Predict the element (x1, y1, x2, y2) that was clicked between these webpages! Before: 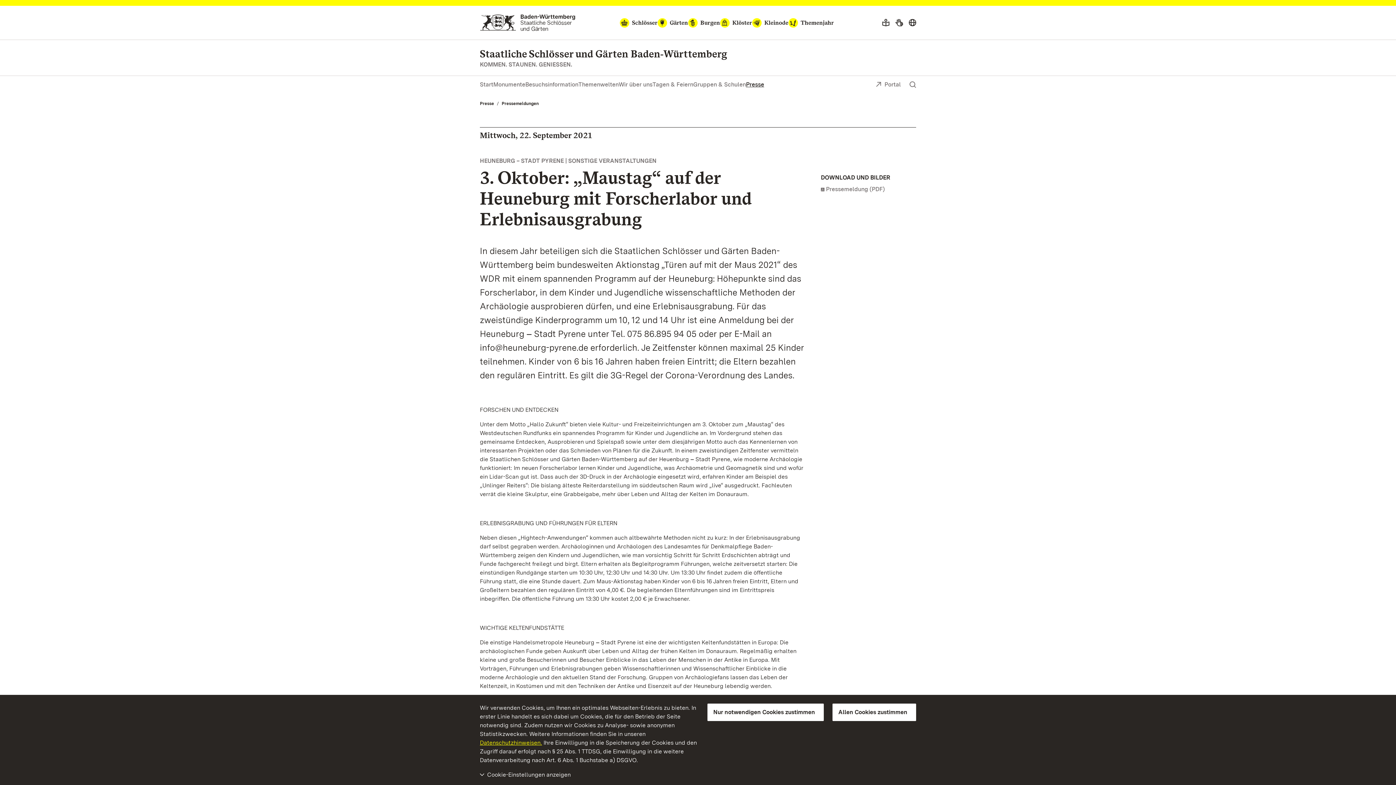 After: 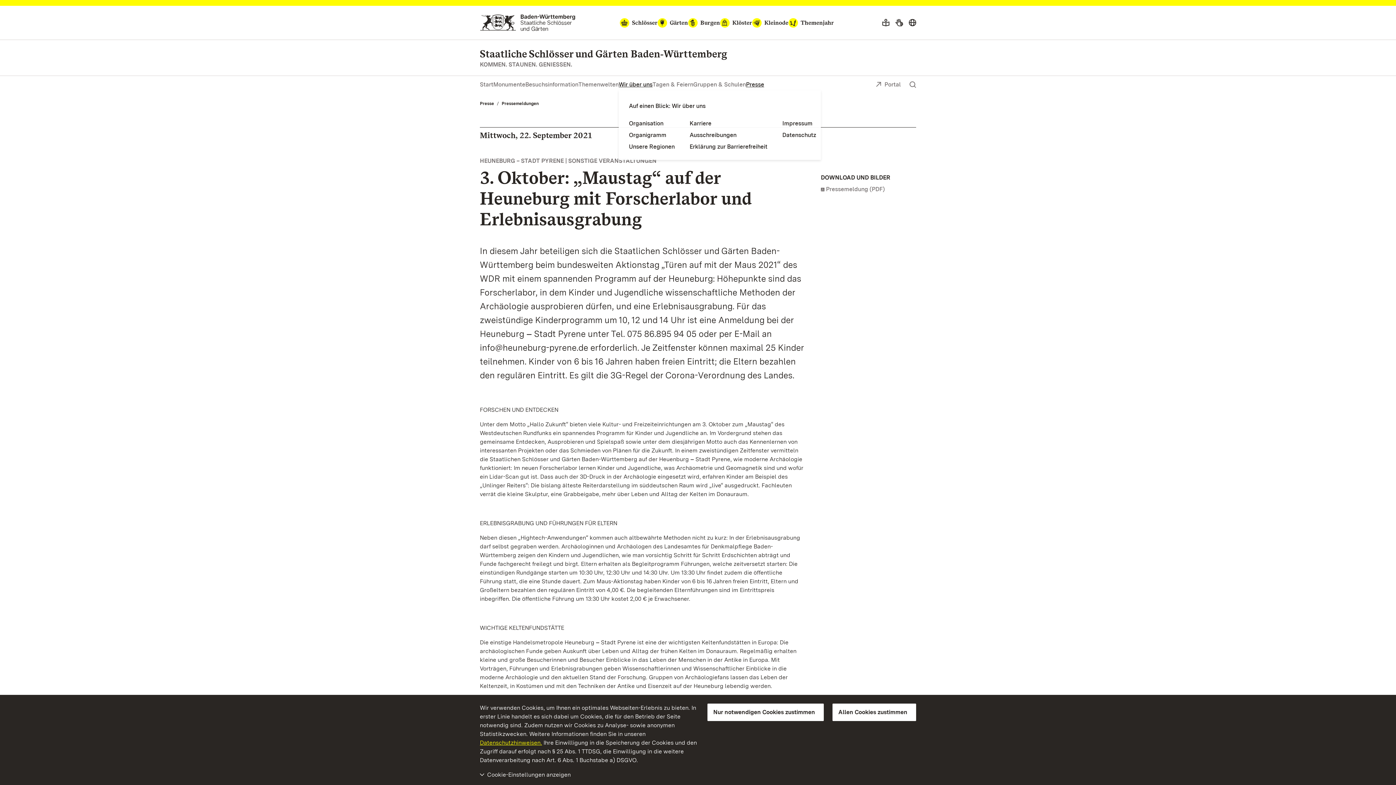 Action: bbox: (618, 80, 652, 88) label: Wir über uns